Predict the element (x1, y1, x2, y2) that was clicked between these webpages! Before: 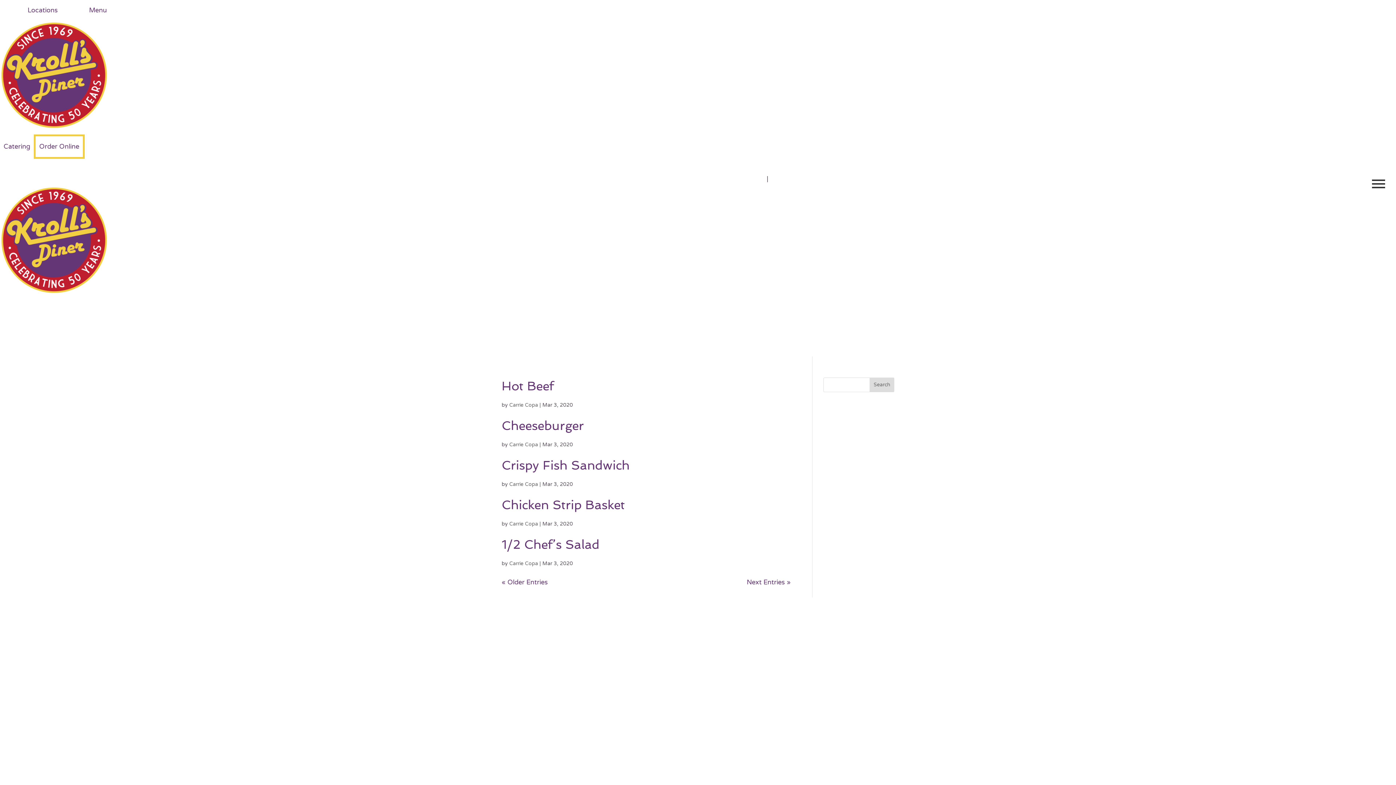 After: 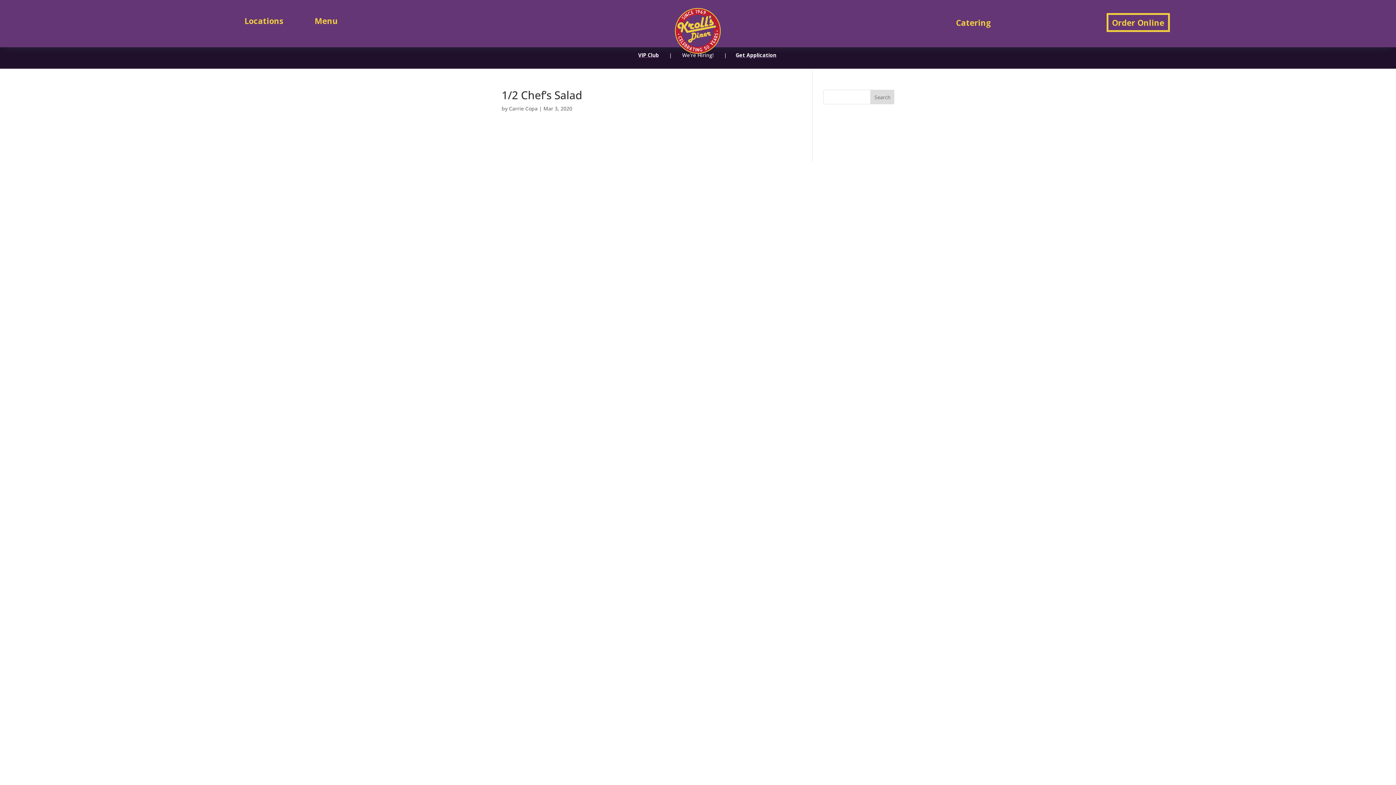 Action: label: 1/2 Chef’s Salad bbox: (501, 537, 599, 551)